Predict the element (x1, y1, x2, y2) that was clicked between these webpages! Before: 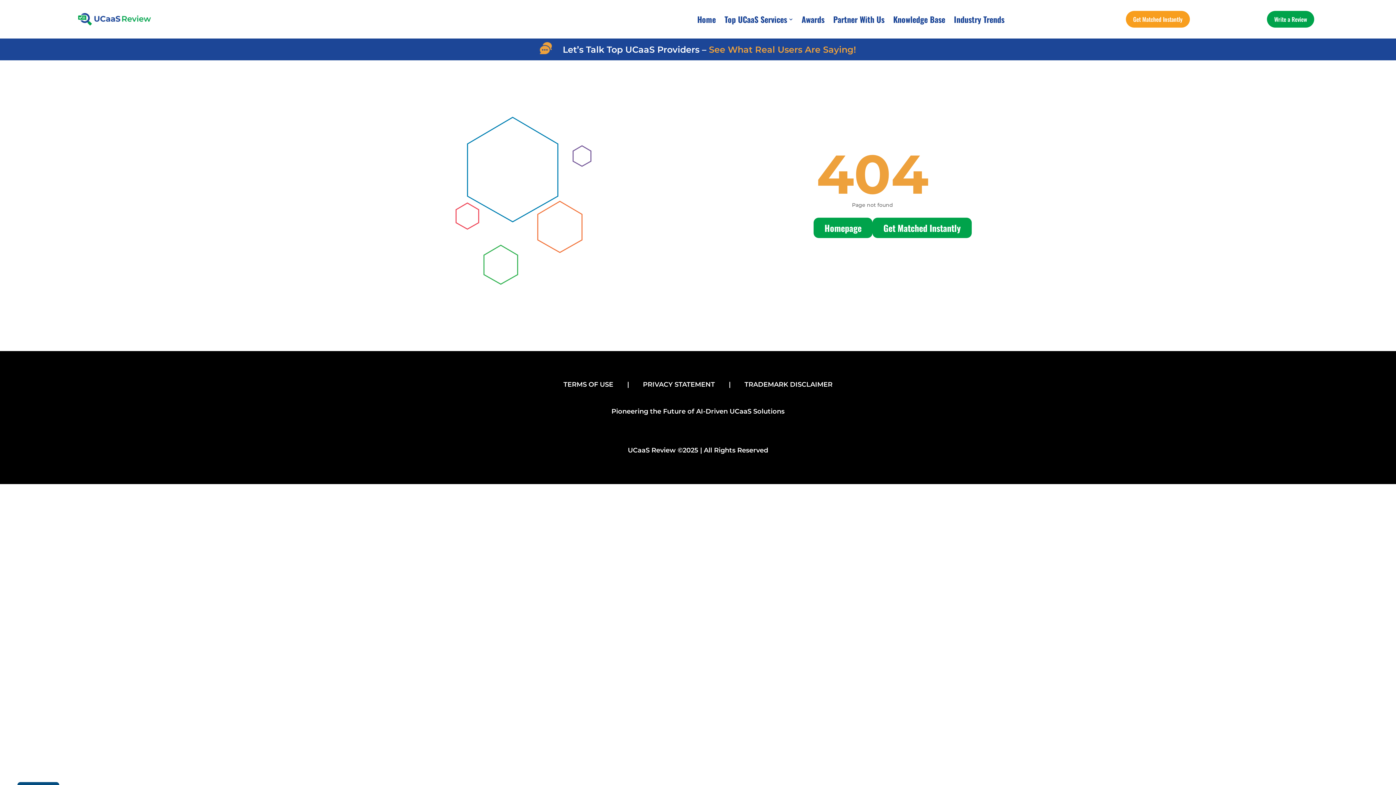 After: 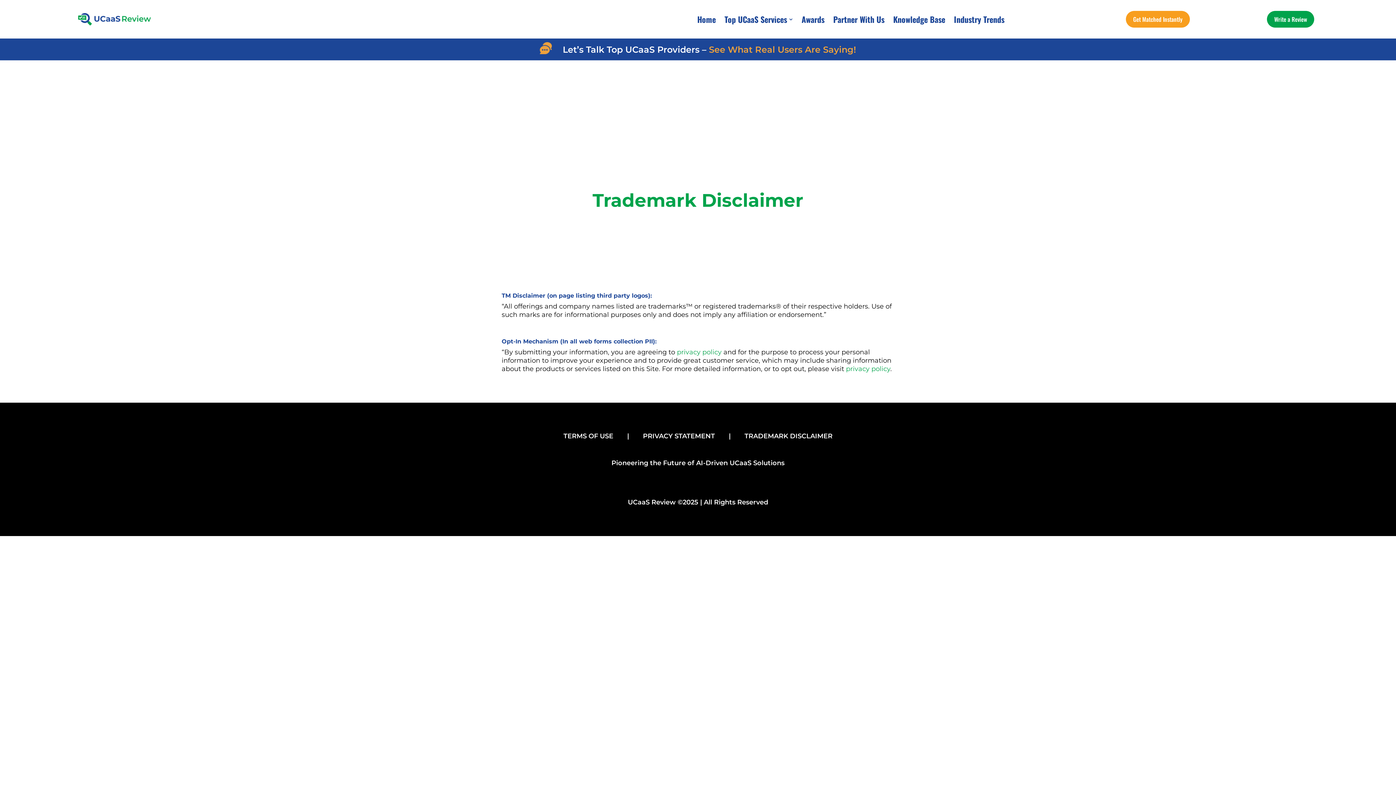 Action: label: TRADEMARK DISCLAIMER bbox: (744, 380, 832, 388)